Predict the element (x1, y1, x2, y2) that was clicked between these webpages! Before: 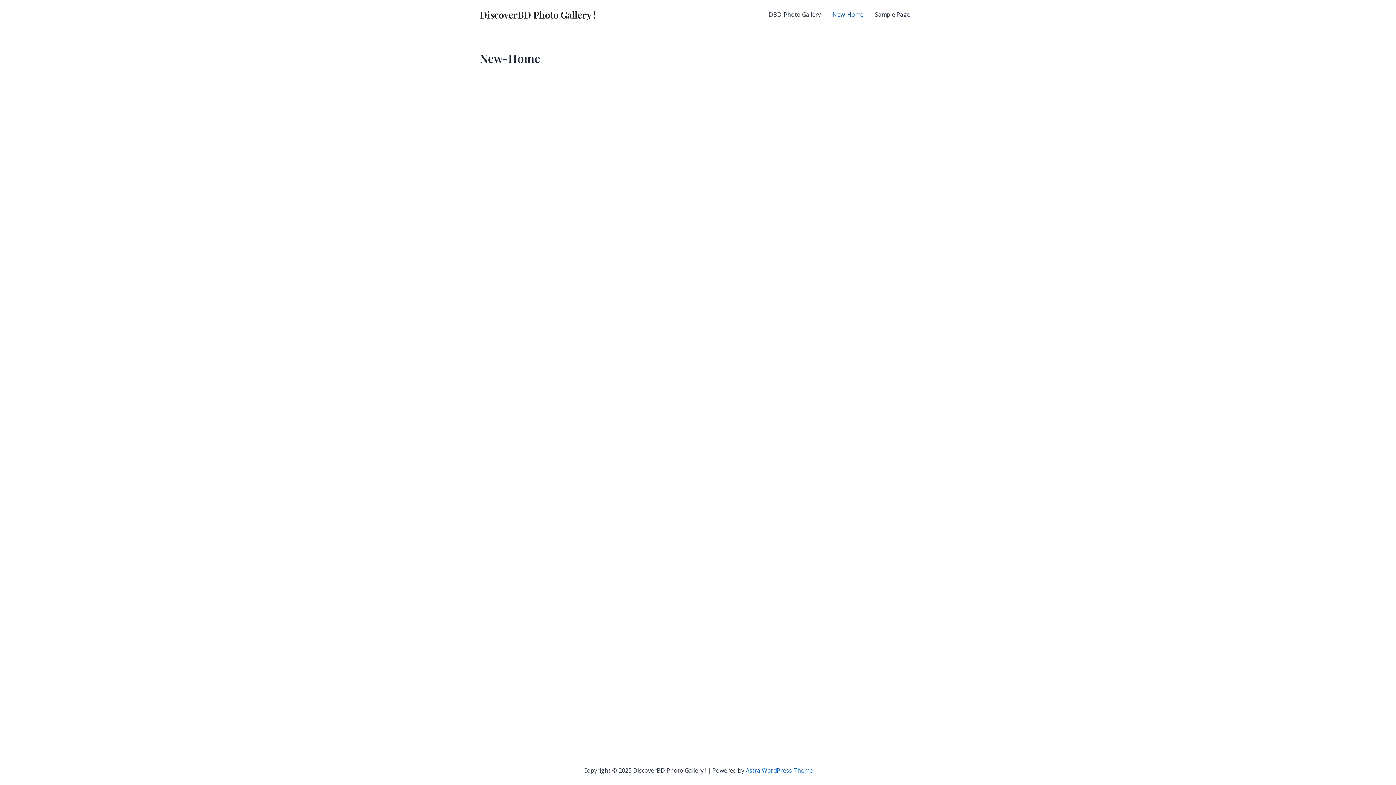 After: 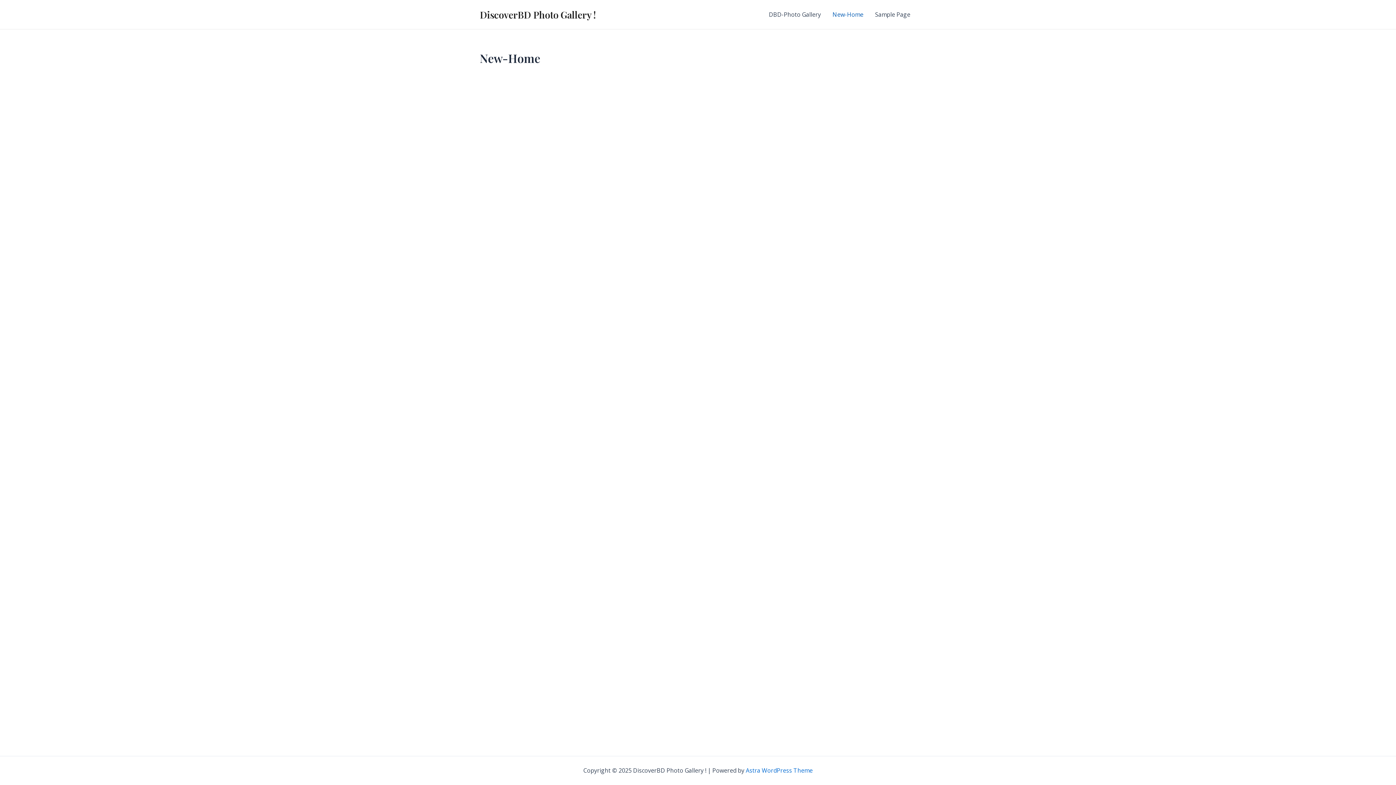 Action: label: DiscoverBD Photo Gallery ! bbox: (480, 8, 596, 20)